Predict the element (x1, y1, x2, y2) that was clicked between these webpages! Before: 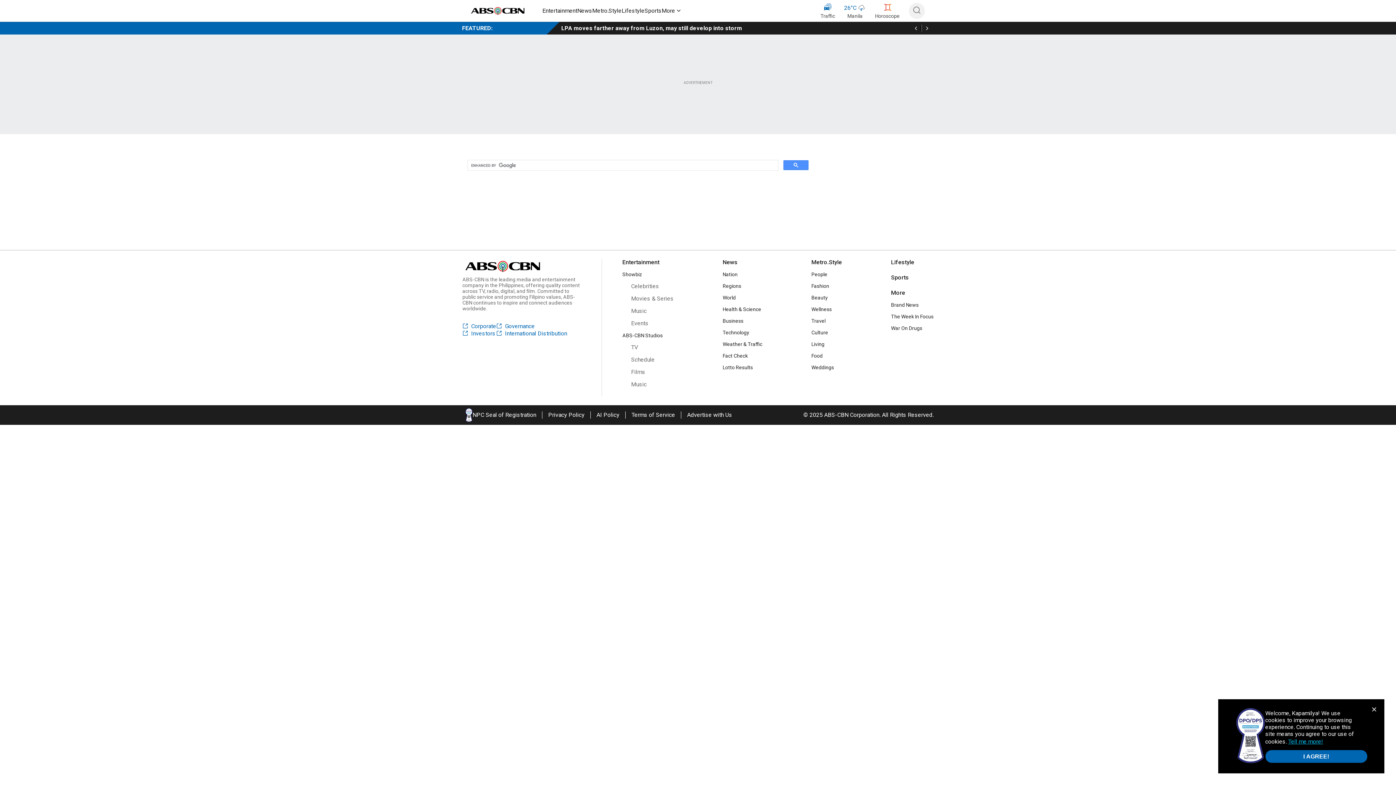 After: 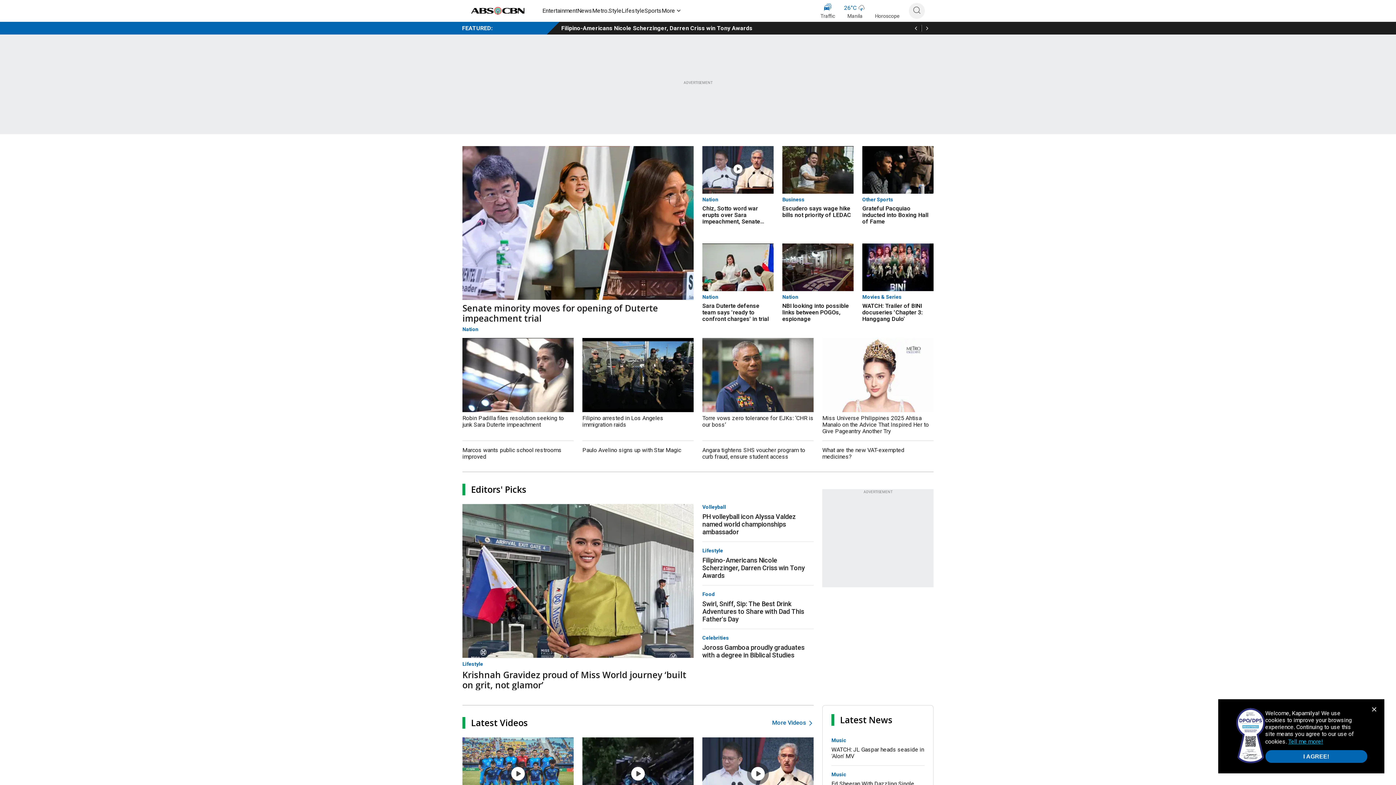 Action: bbox: (469, 5, 527, 16)